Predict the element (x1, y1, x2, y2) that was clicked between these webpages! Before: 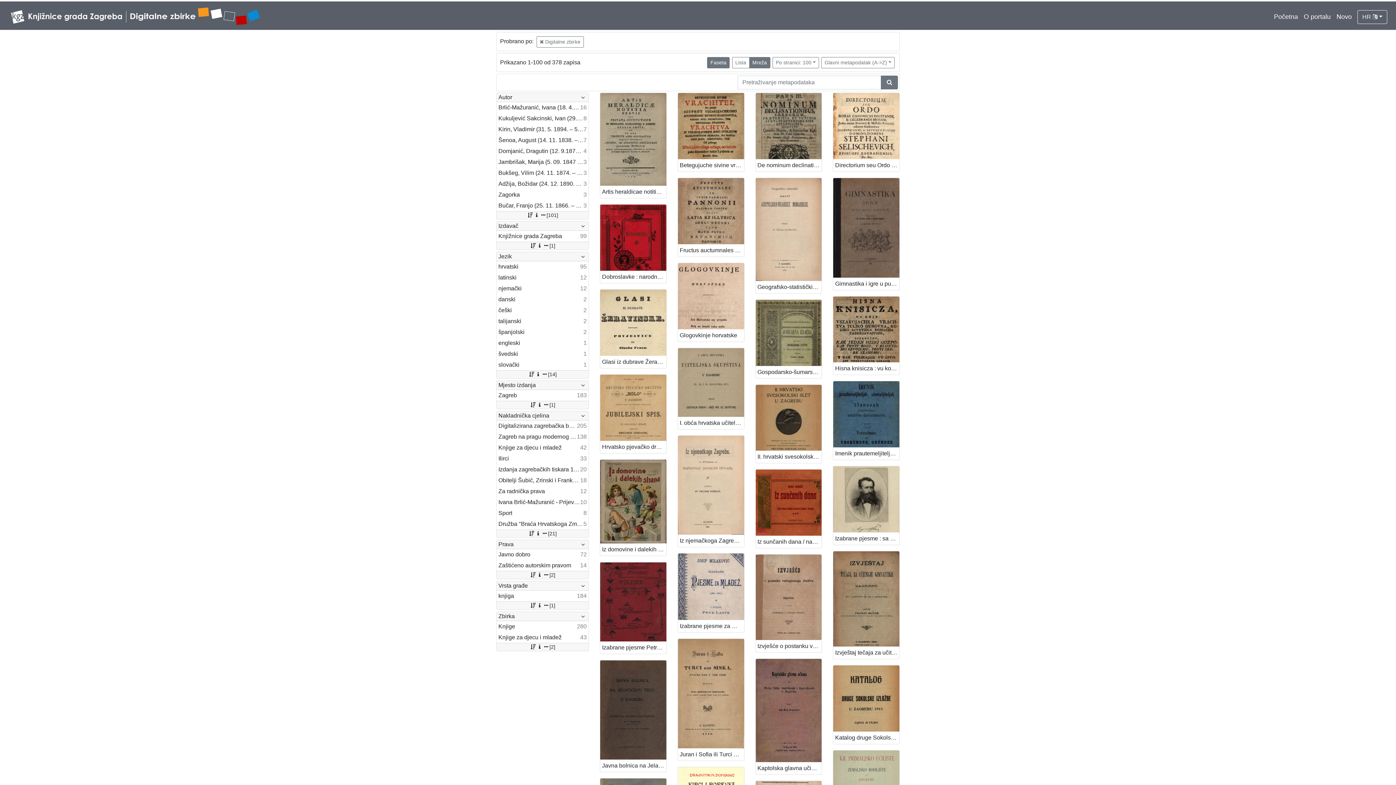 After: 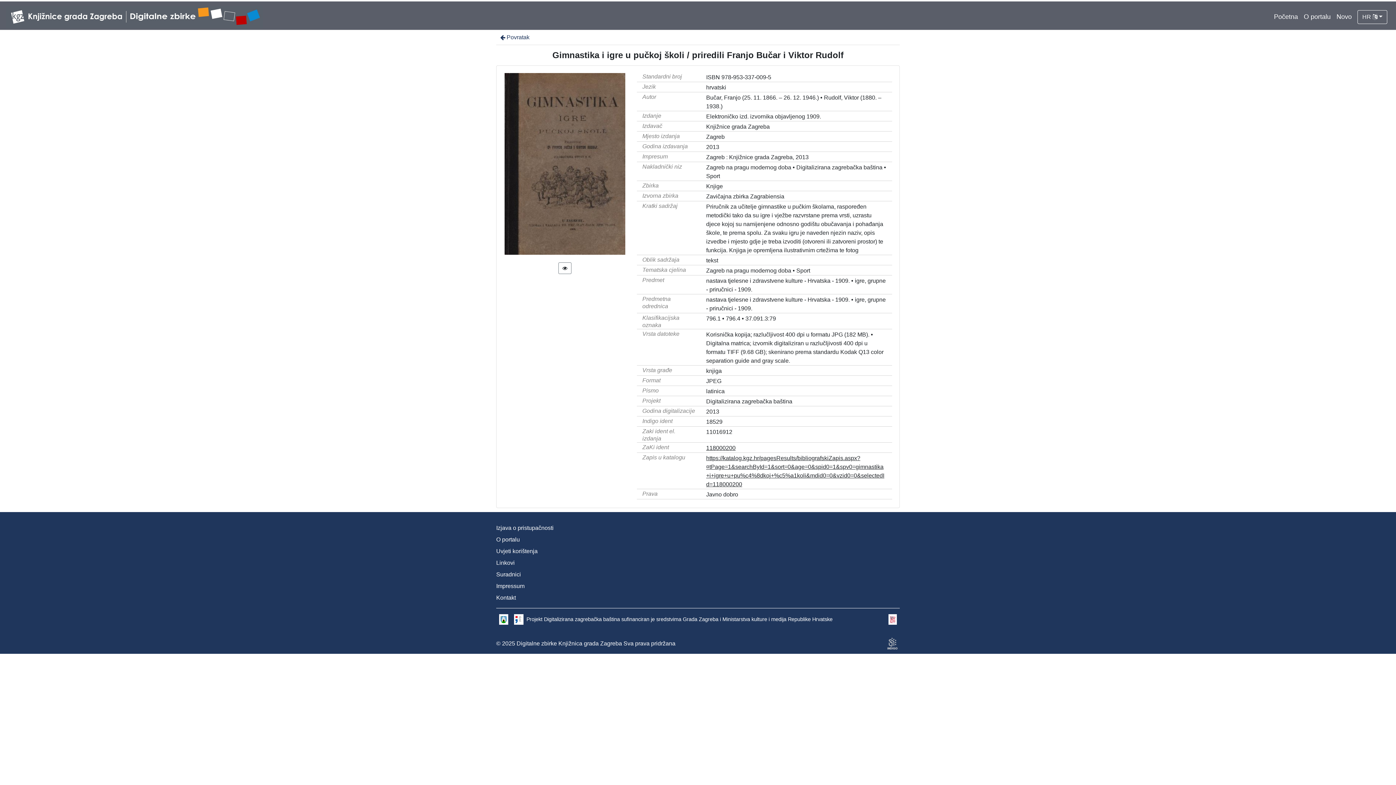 Action: bbox: (833, 277, 899, 290) label: Gimnastika i igre u pučkoj školi / priredili Franjo Bučar i Viktor Rudolf